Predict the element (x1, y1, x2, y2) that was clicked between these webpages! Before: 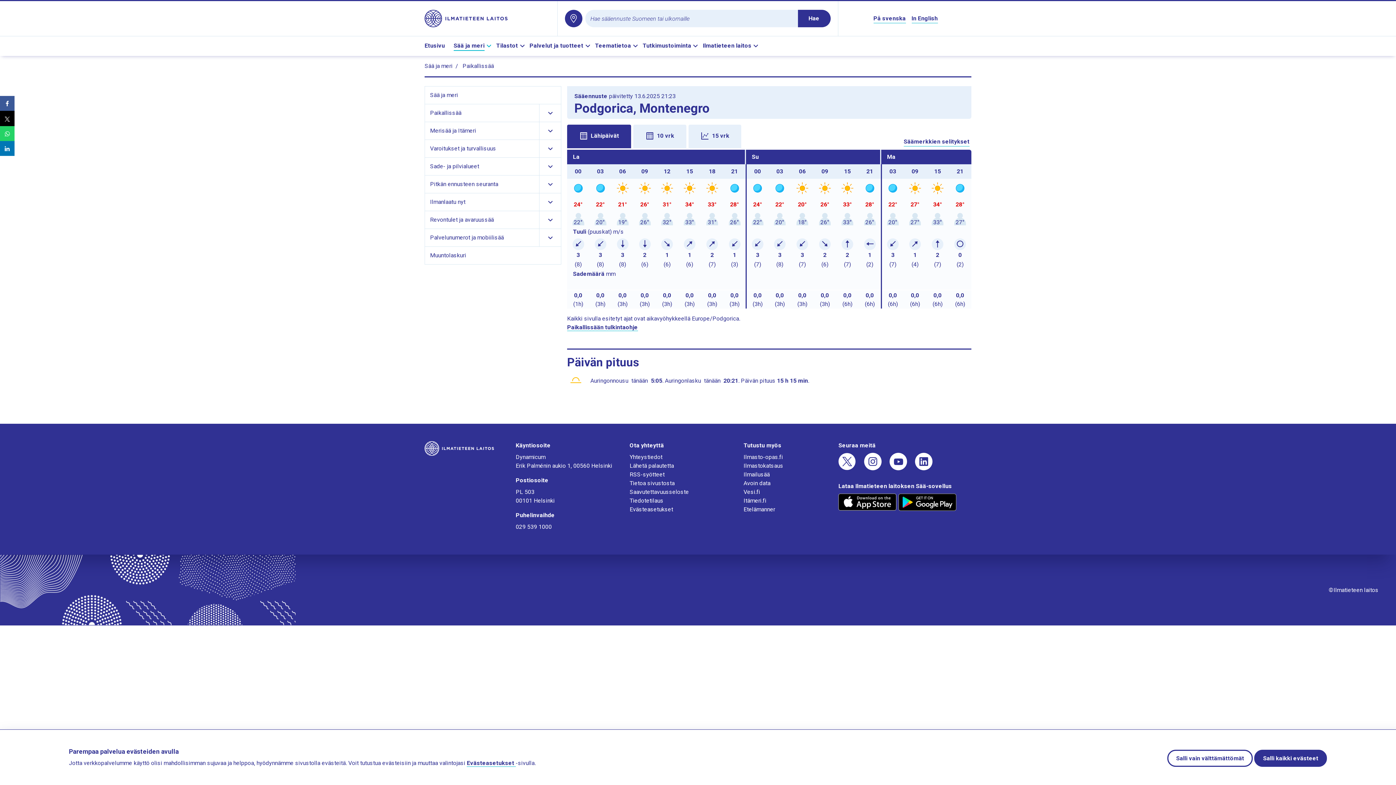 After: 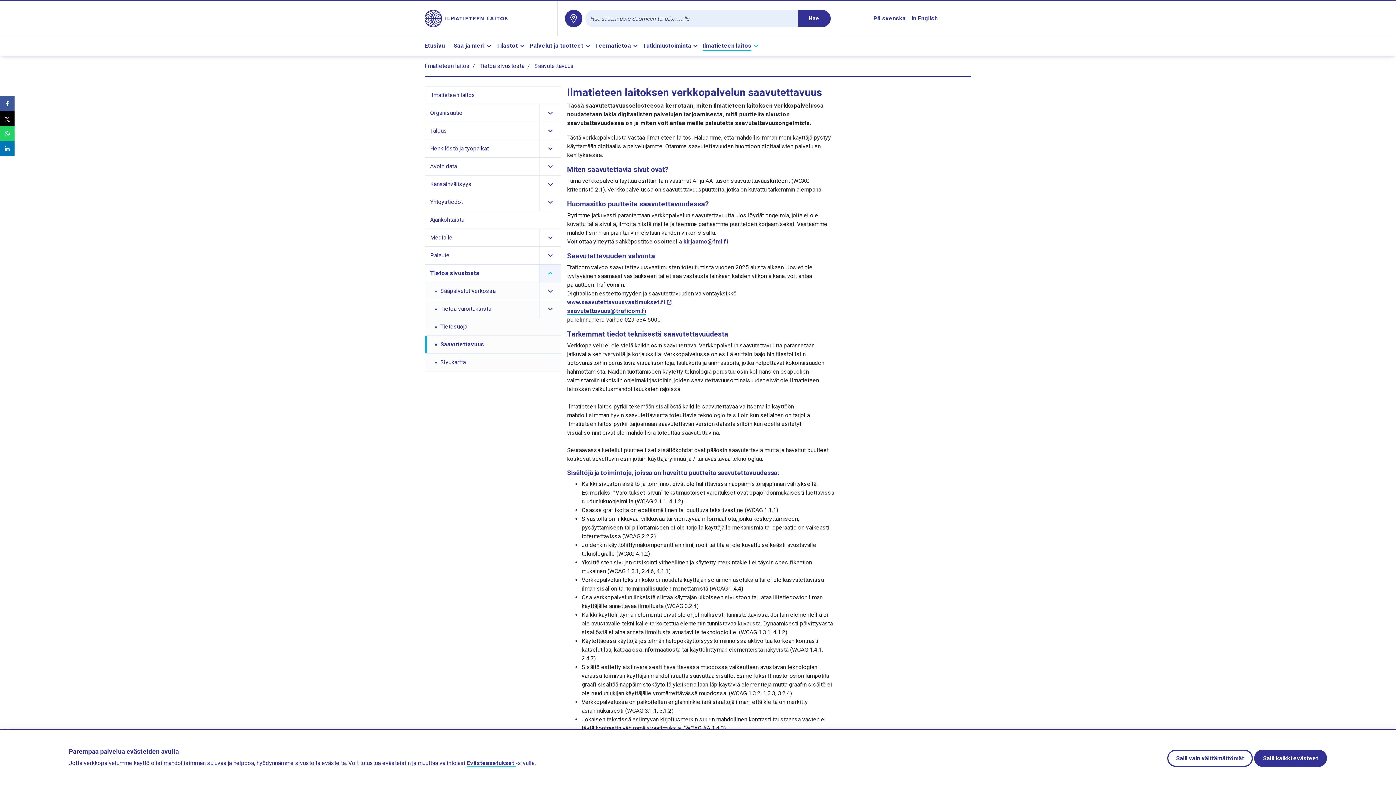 Action: bbox: (629, 488, 689, 495) label: Saavutettavuusseloste